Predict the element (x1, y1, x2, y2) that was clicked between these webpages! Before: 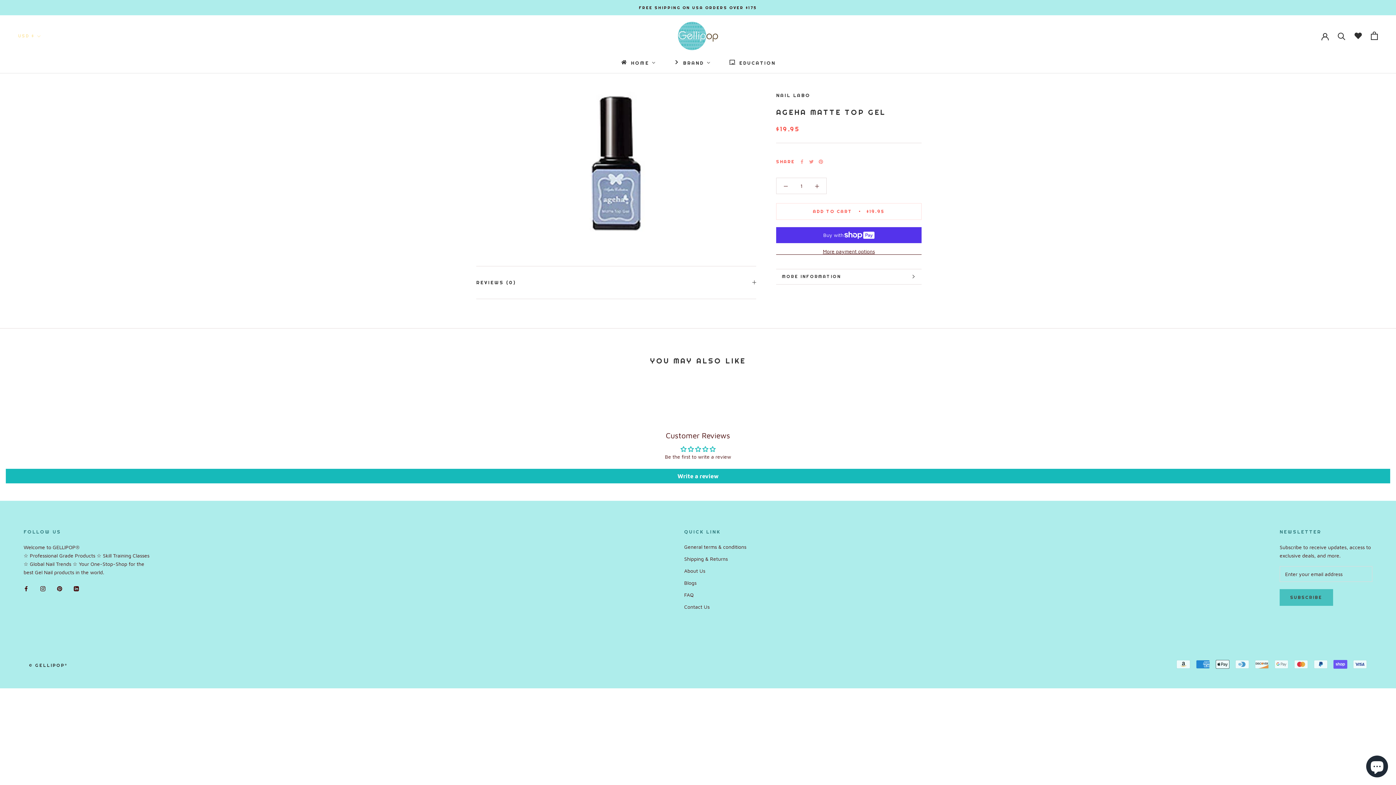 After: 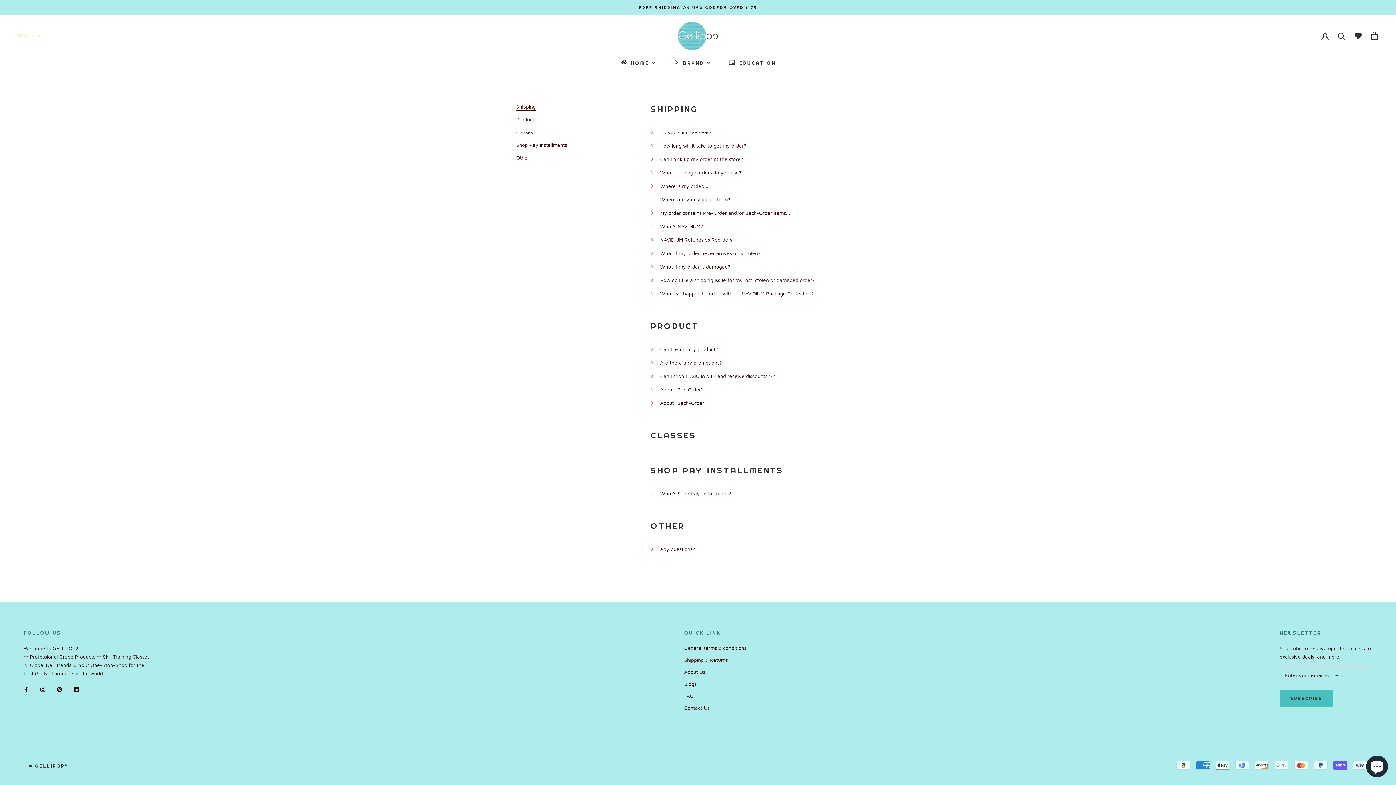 Action: label: FAQ bbox: (684, 591, 746, 598)